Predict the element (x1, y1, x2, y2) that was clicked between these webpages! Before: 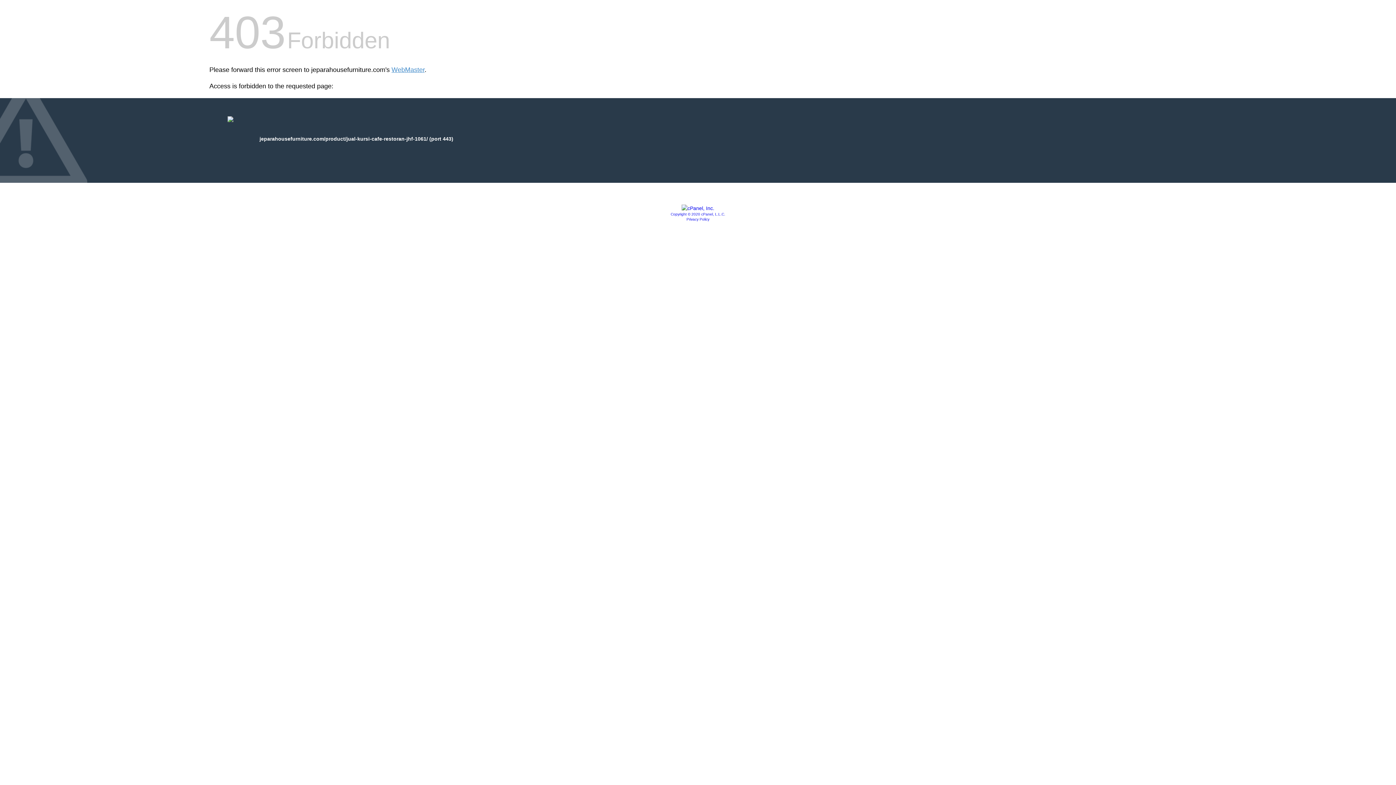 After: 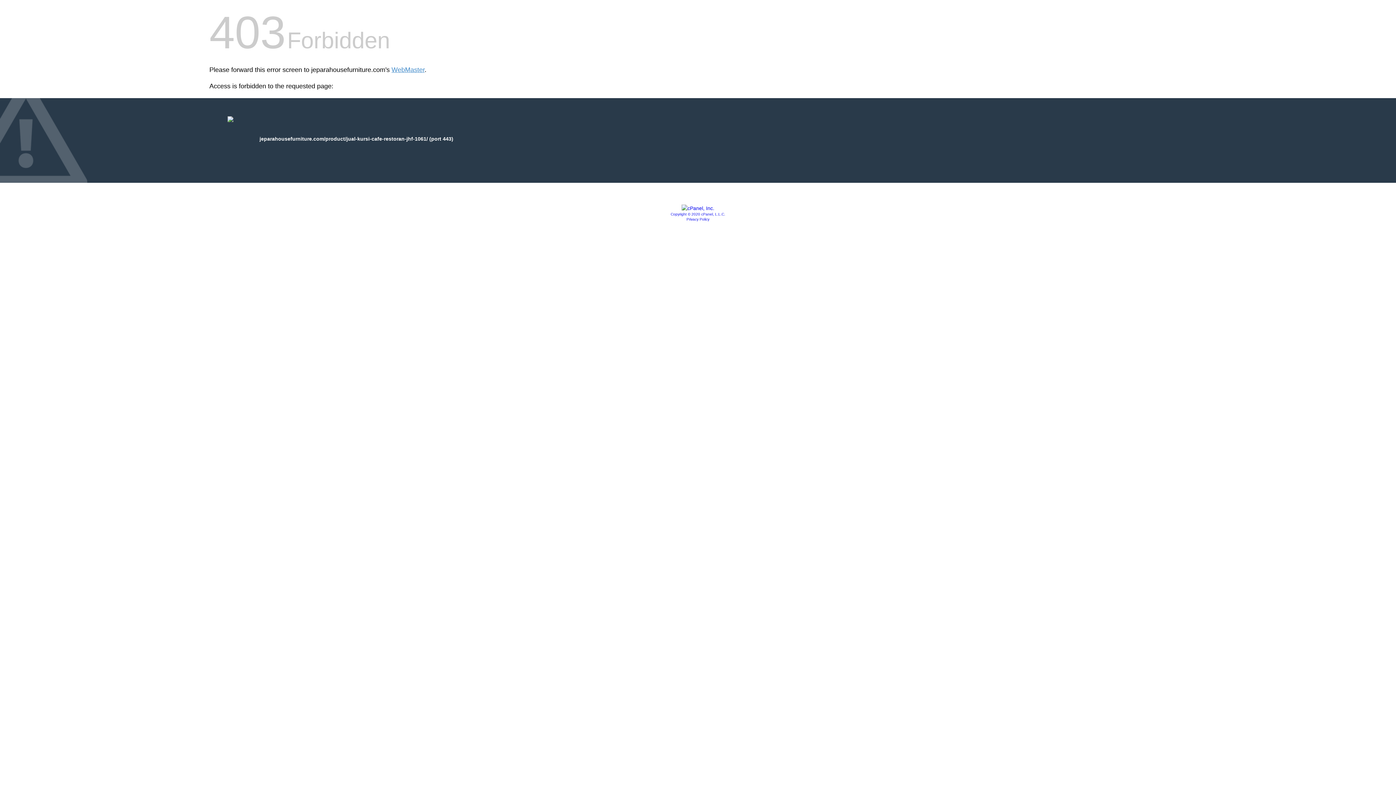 Action: label: Copyright © 2020 cPanel, L.L.C. bbox: (670, 212, 725, 216)